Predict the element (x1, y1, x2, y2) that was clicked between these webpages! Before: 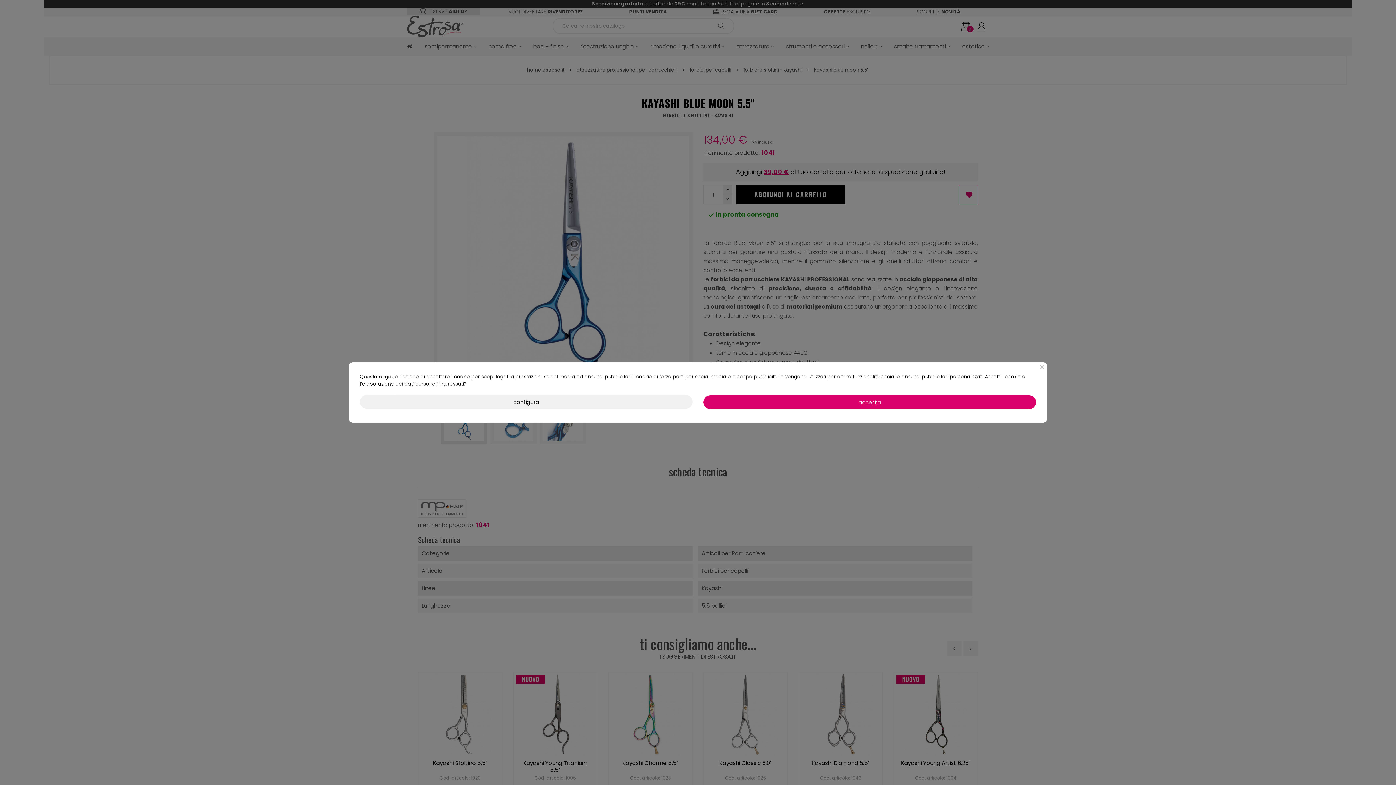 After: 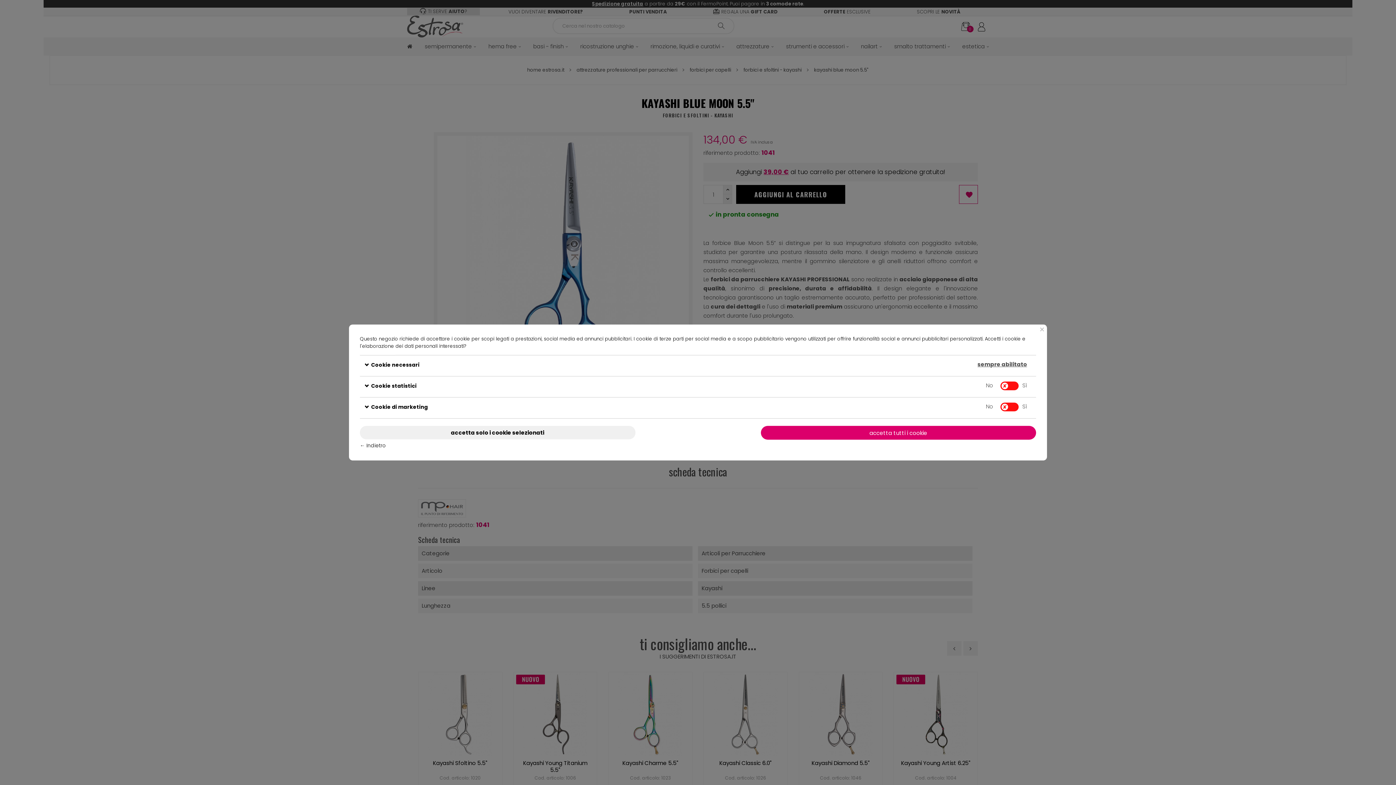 Action: bbox: (360, 395, 692, 409) label: configura